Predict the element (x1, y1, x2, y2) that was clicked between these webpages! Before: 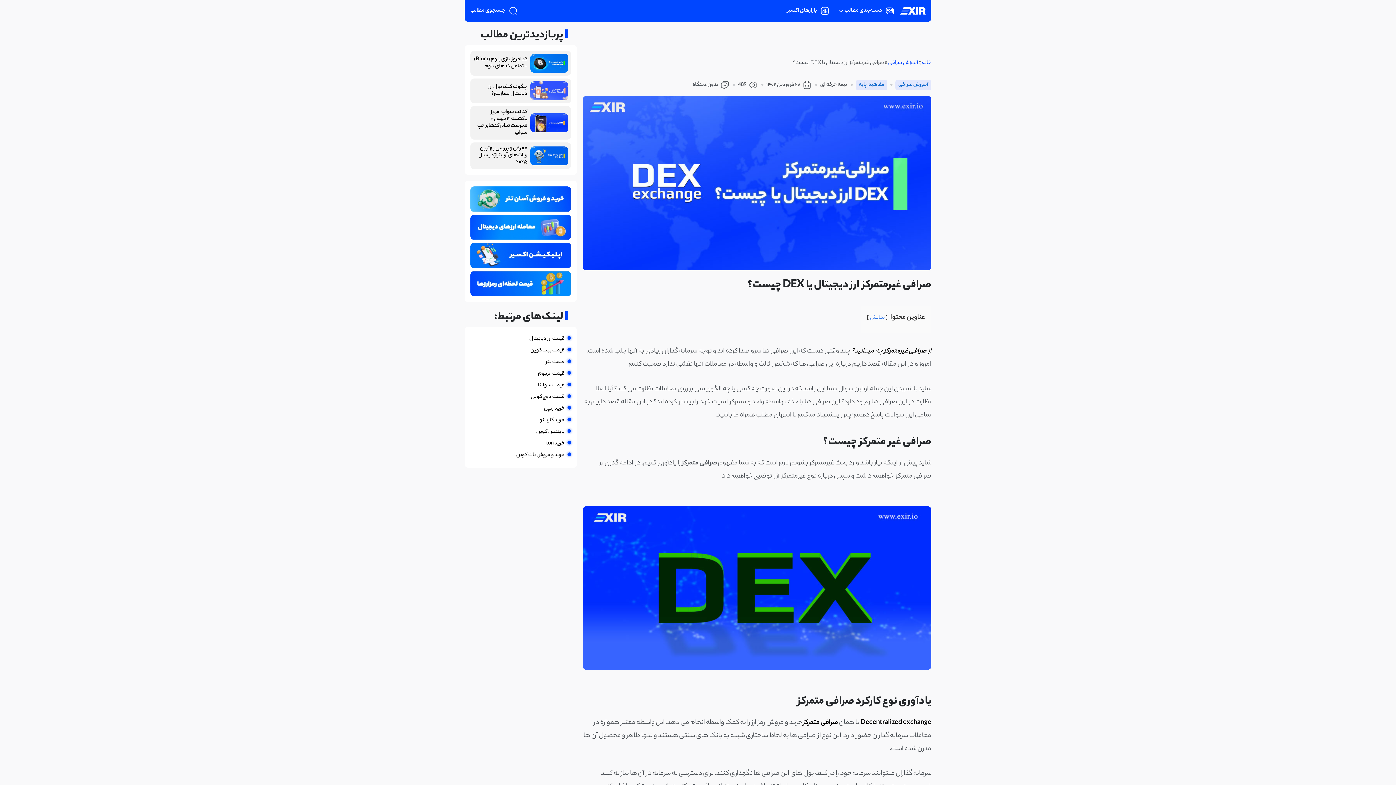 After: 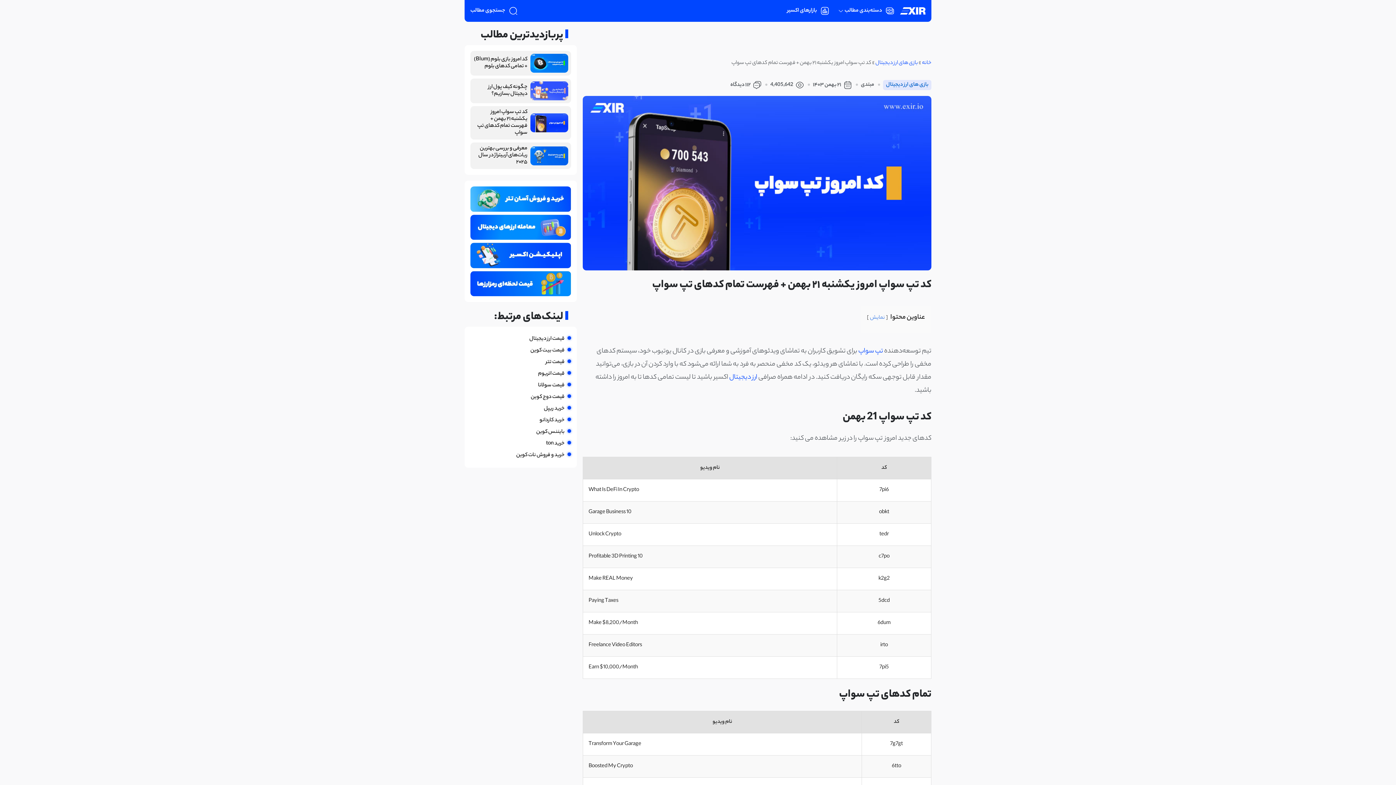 Action: label: کد تپ سواپ امروز یکشنبه ۲۱ بهمن + فهرست تمام کدهای تپ سواپ bbox: (473, 109, 527, 136)